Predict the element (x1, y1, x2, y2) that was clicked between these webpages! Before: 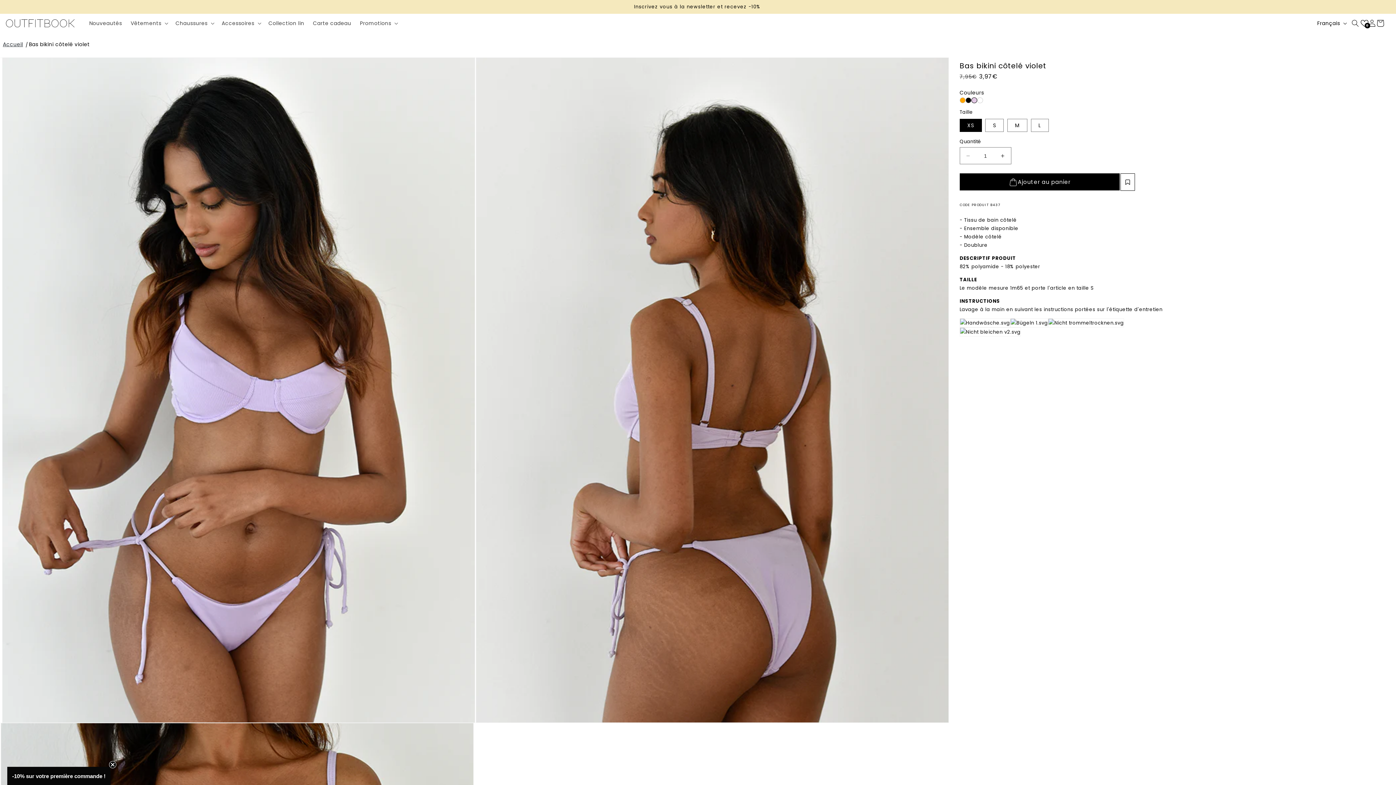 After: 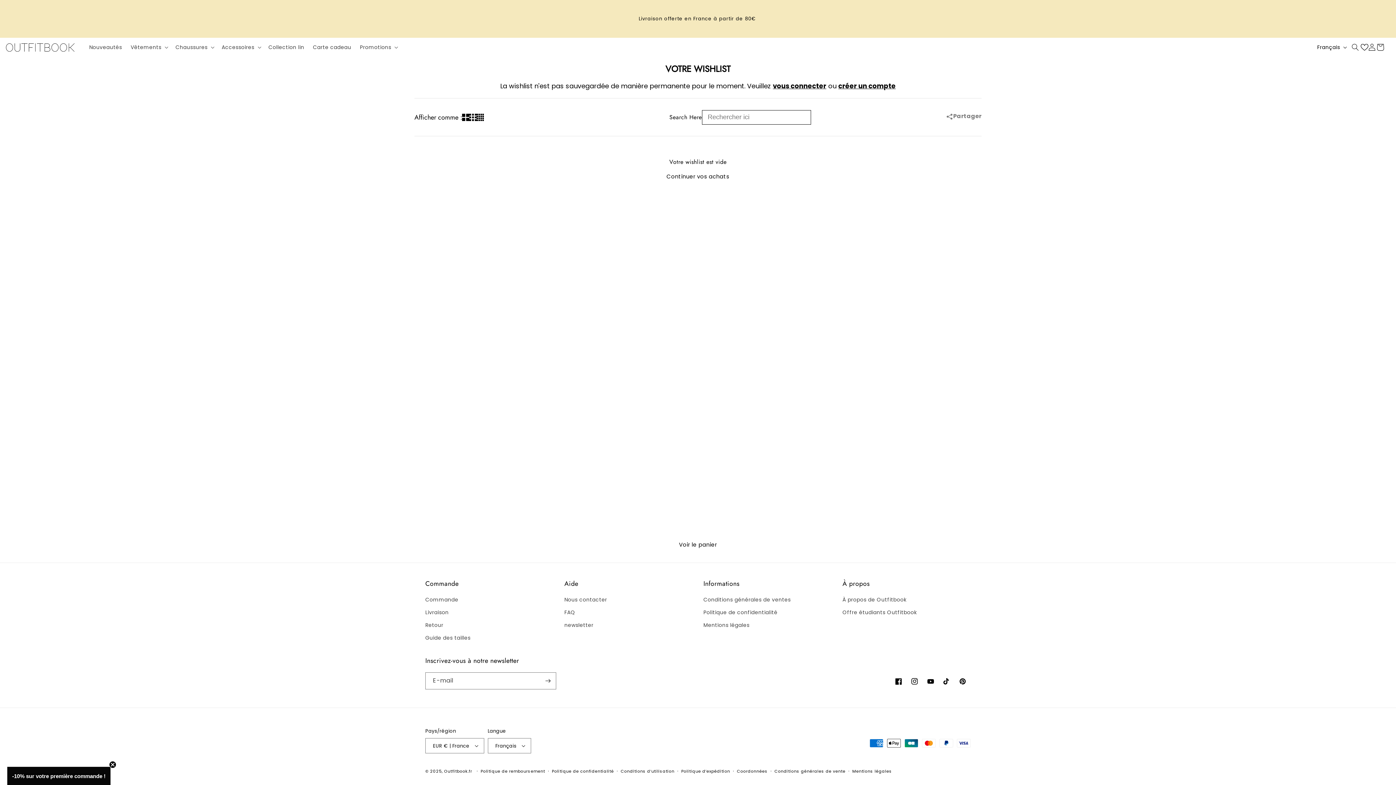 Action: label: 0 bbox: (1361, 20, 1368, 26)